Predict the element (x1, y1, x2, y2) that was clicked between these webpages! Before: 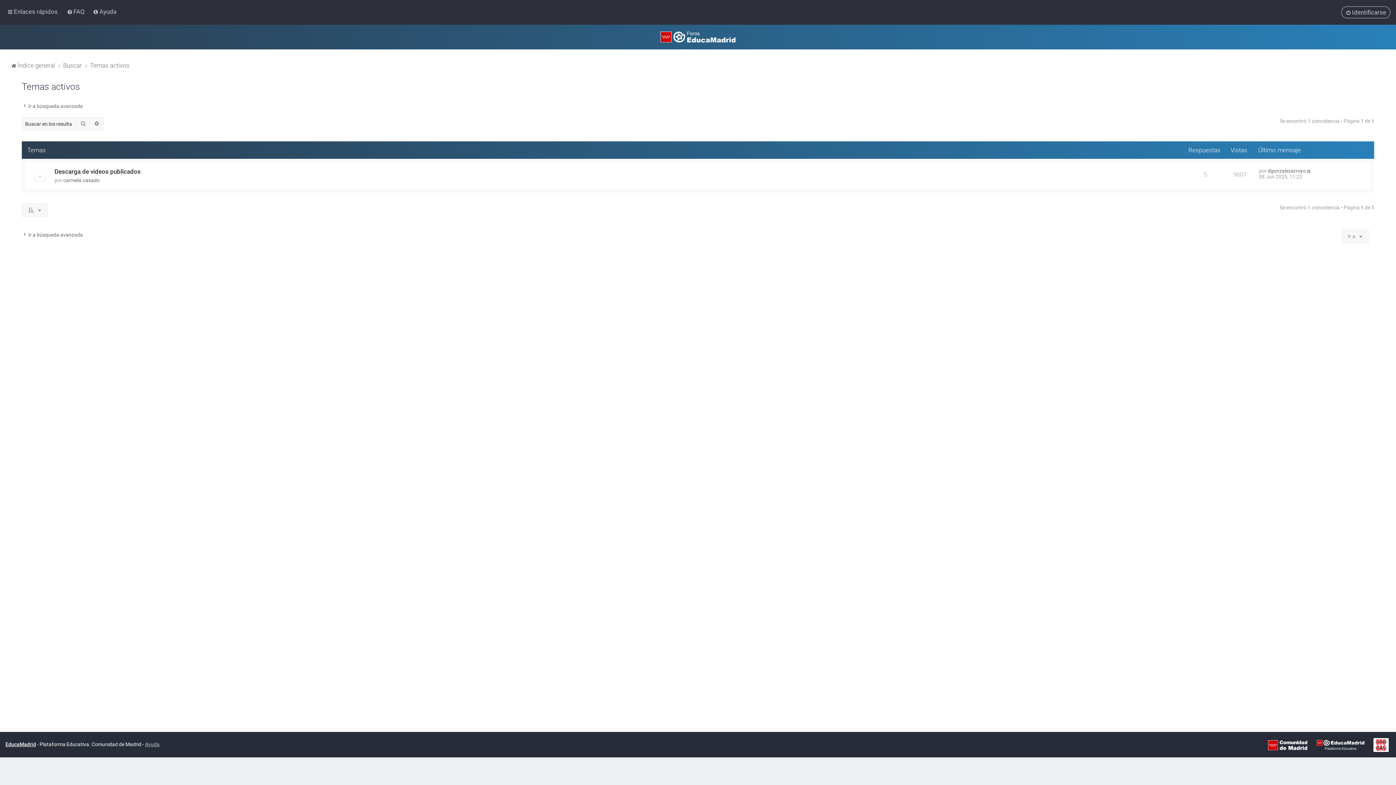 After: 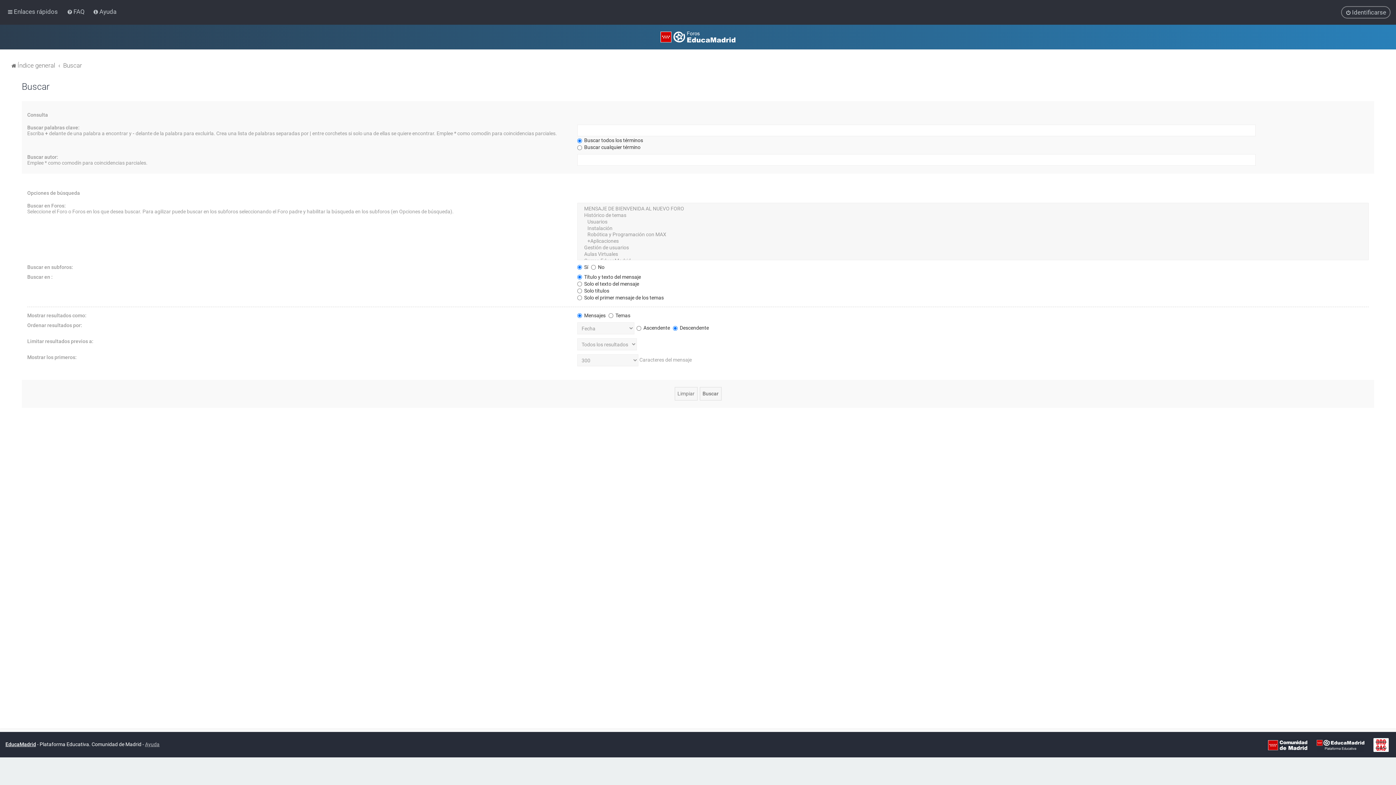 Action: bbox: (90, 117, 103, 130) label: Búsqueda avanzada